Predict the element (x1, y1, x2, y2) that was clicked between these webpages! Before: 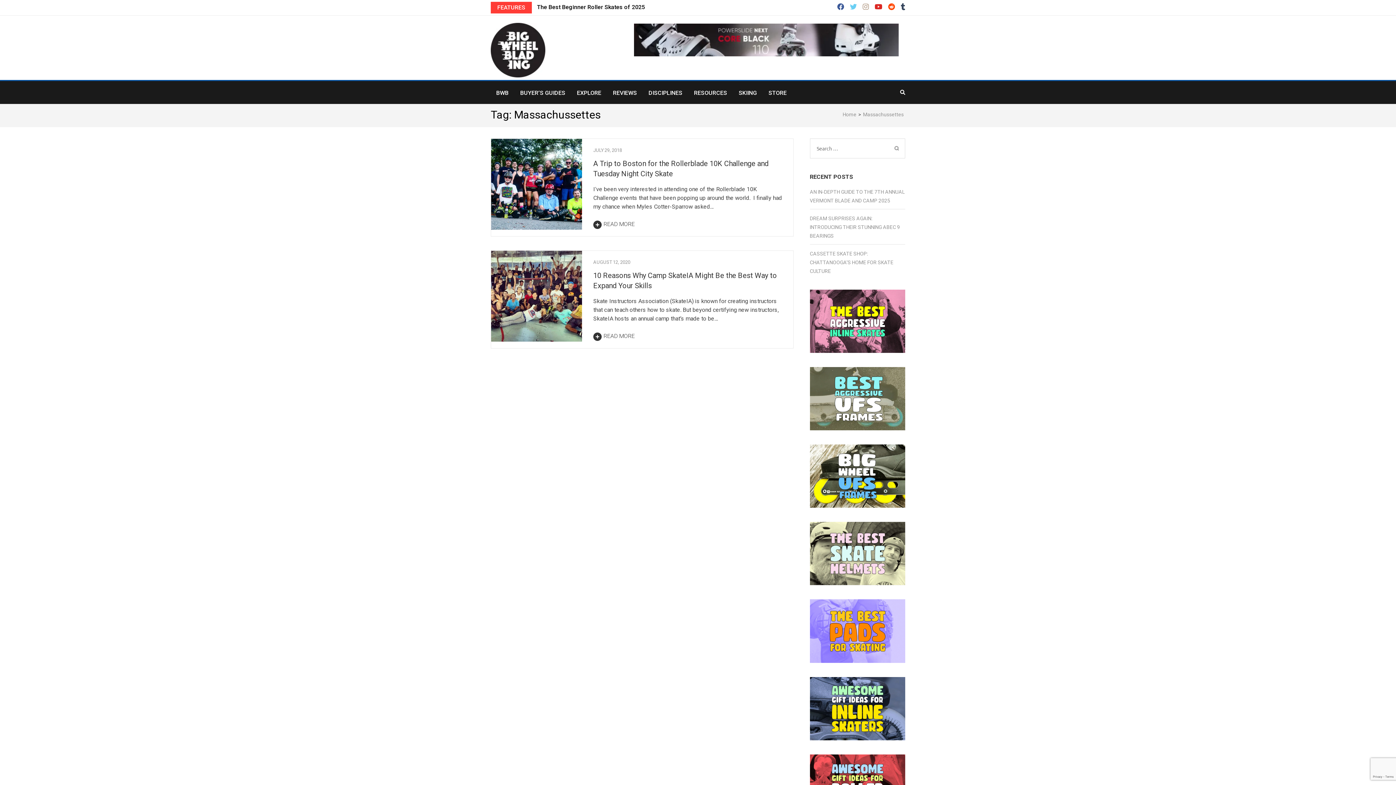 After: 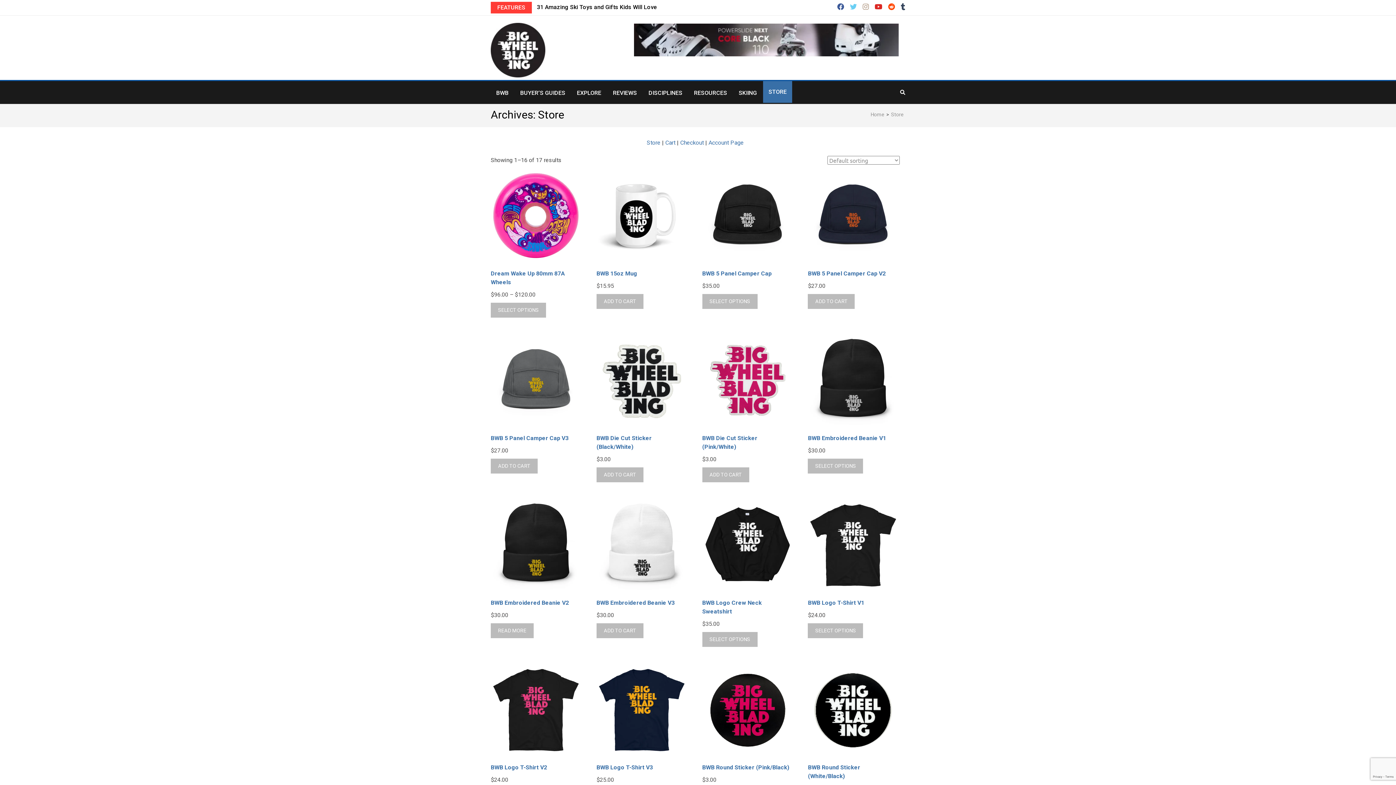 Action: label: STORE bbox: (763, 81, 792, 104)